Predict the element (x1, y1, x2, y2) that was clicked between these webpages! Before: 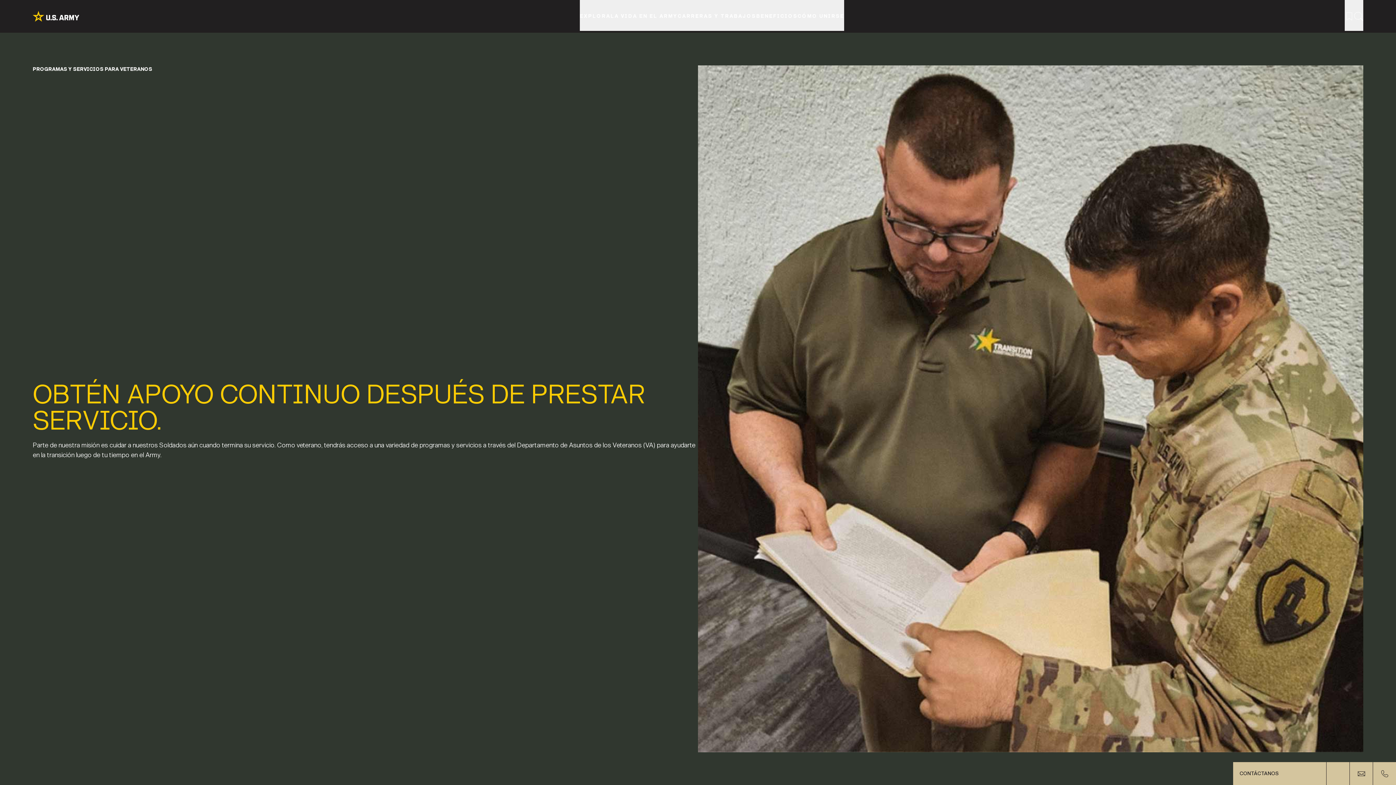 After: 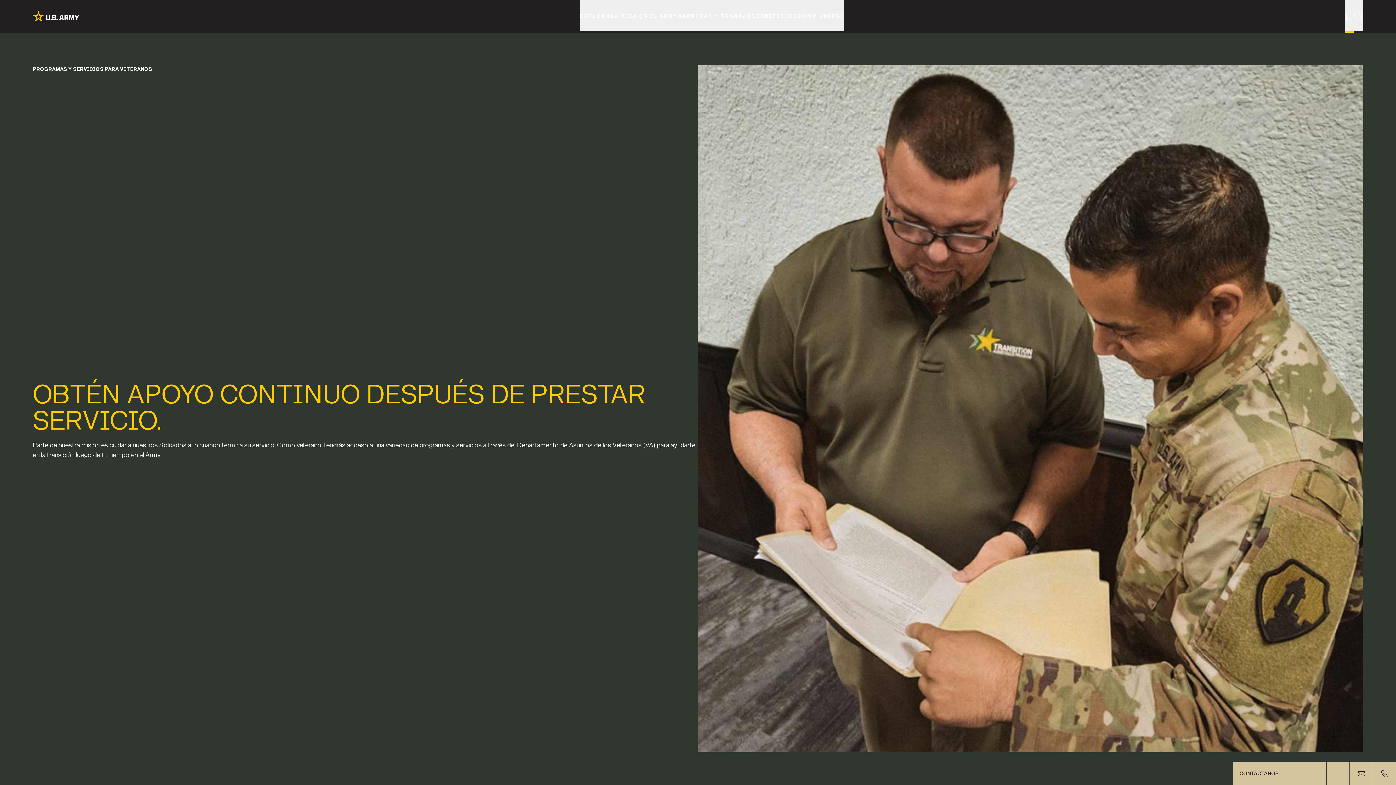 Action: label: Menú de trabajos guardados bbox: (1345, 0, 1354, 30)